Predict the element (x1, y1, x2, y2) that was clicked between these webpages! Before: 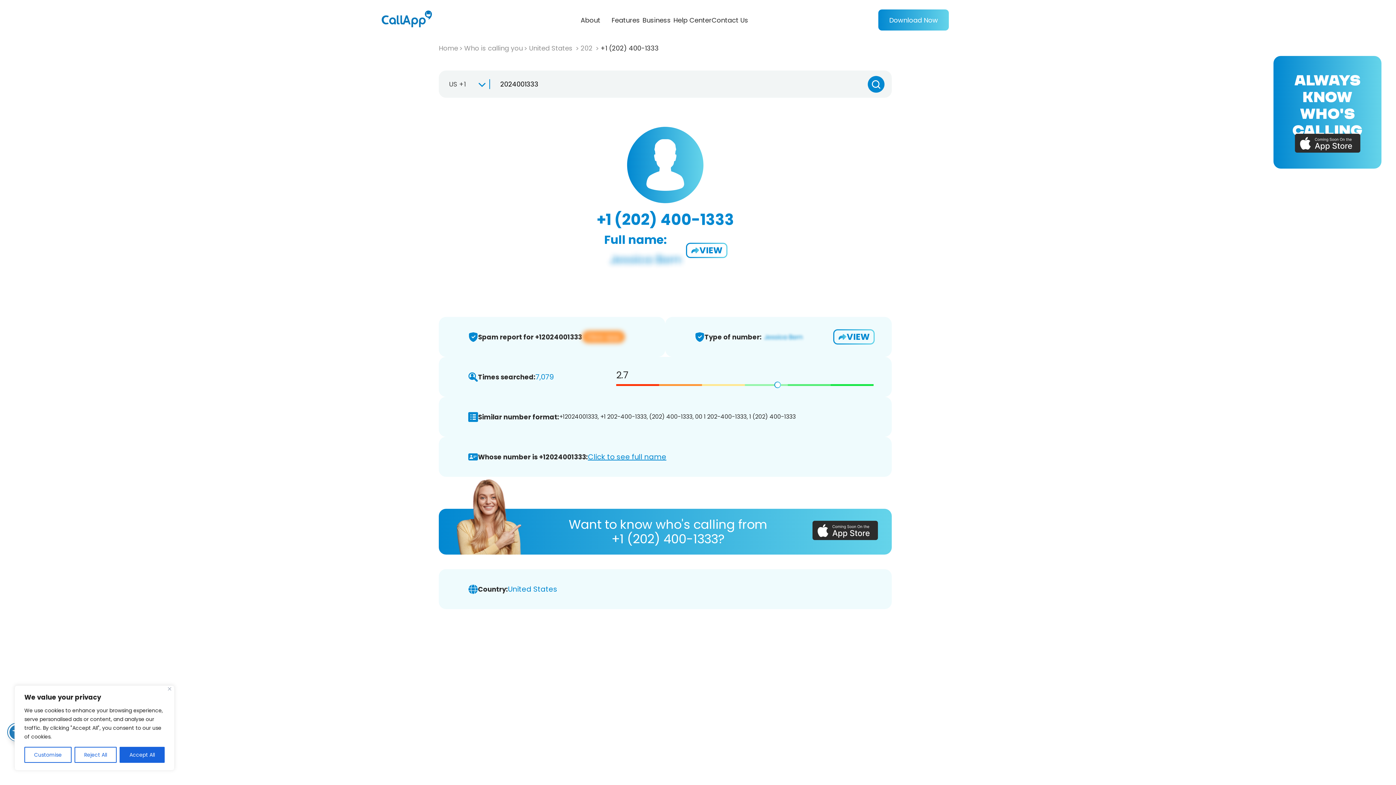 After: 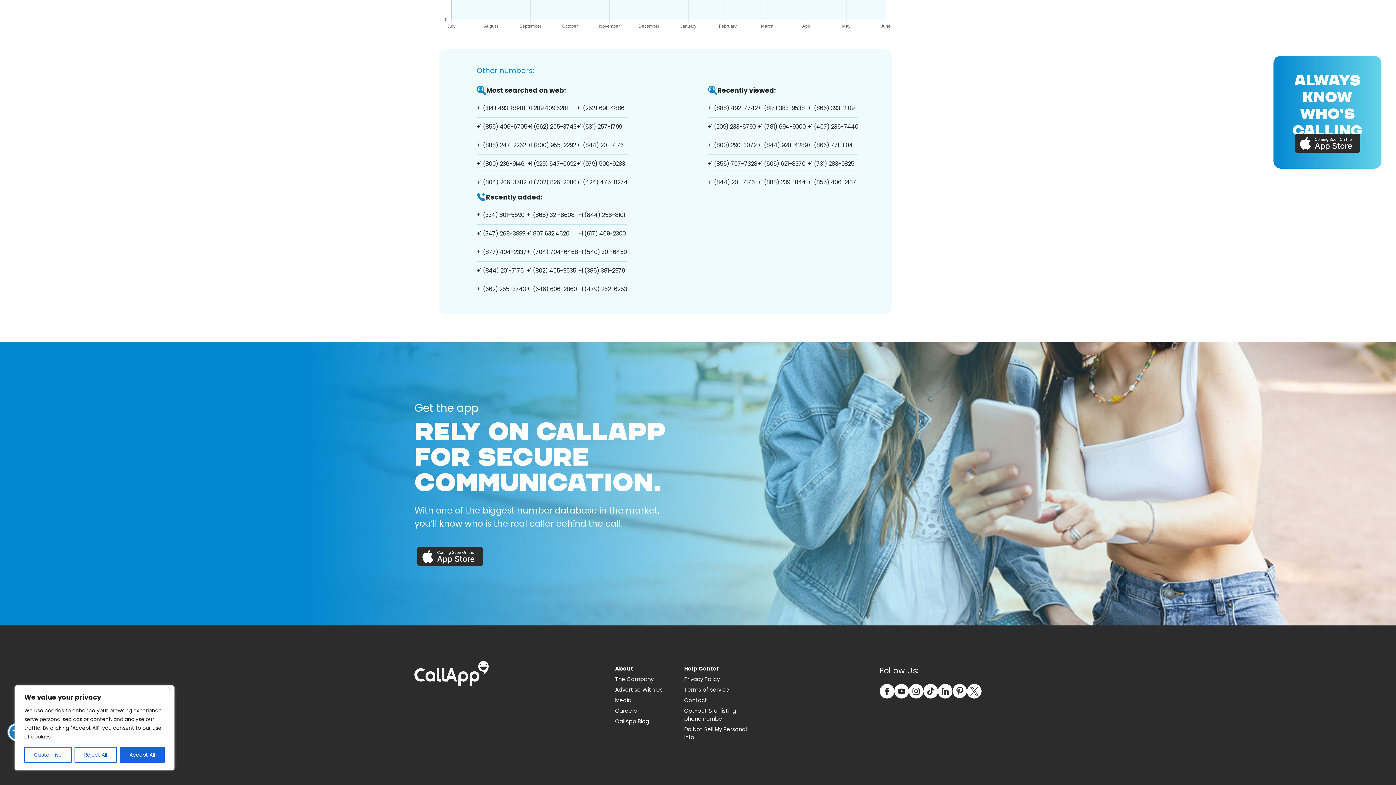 Action: bbox: (878, 9, 949, 30) label: Download Now